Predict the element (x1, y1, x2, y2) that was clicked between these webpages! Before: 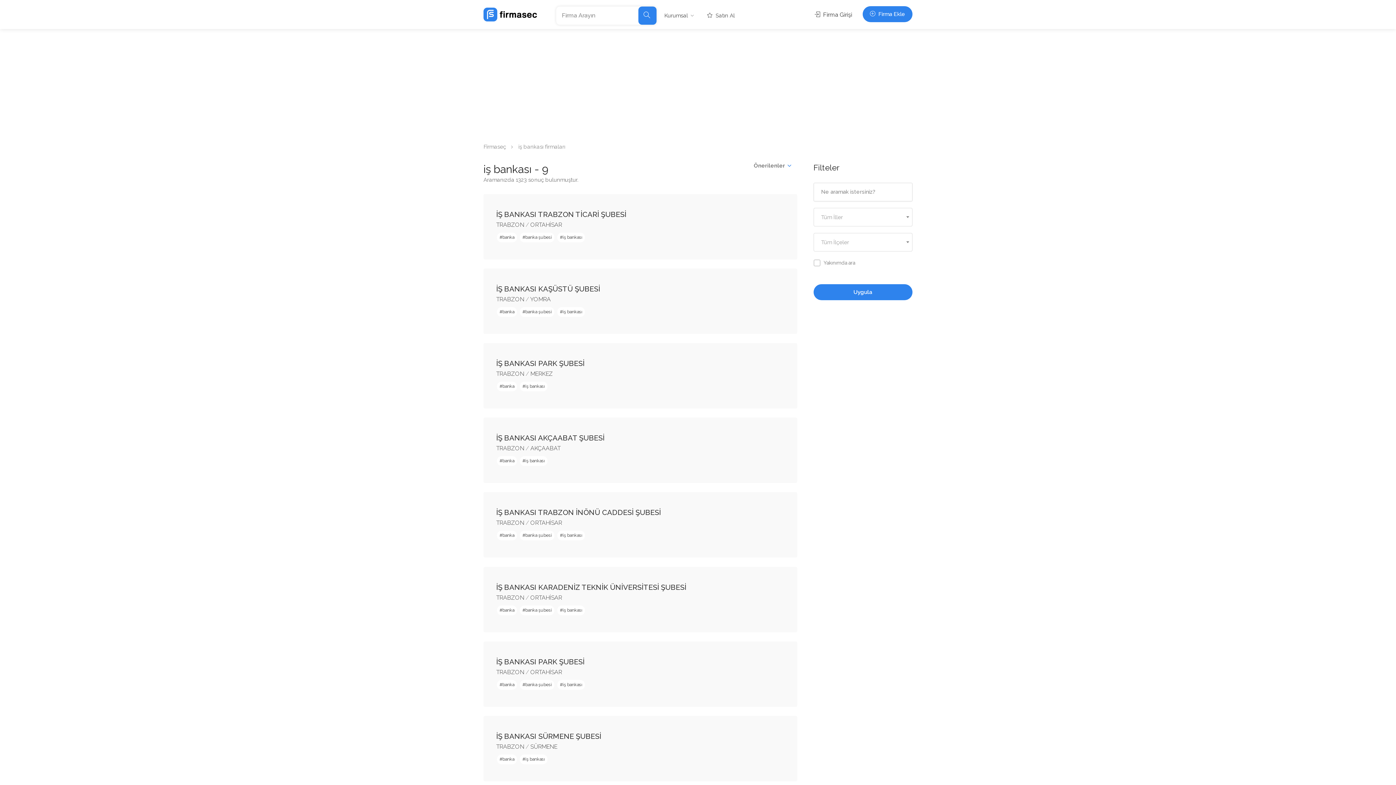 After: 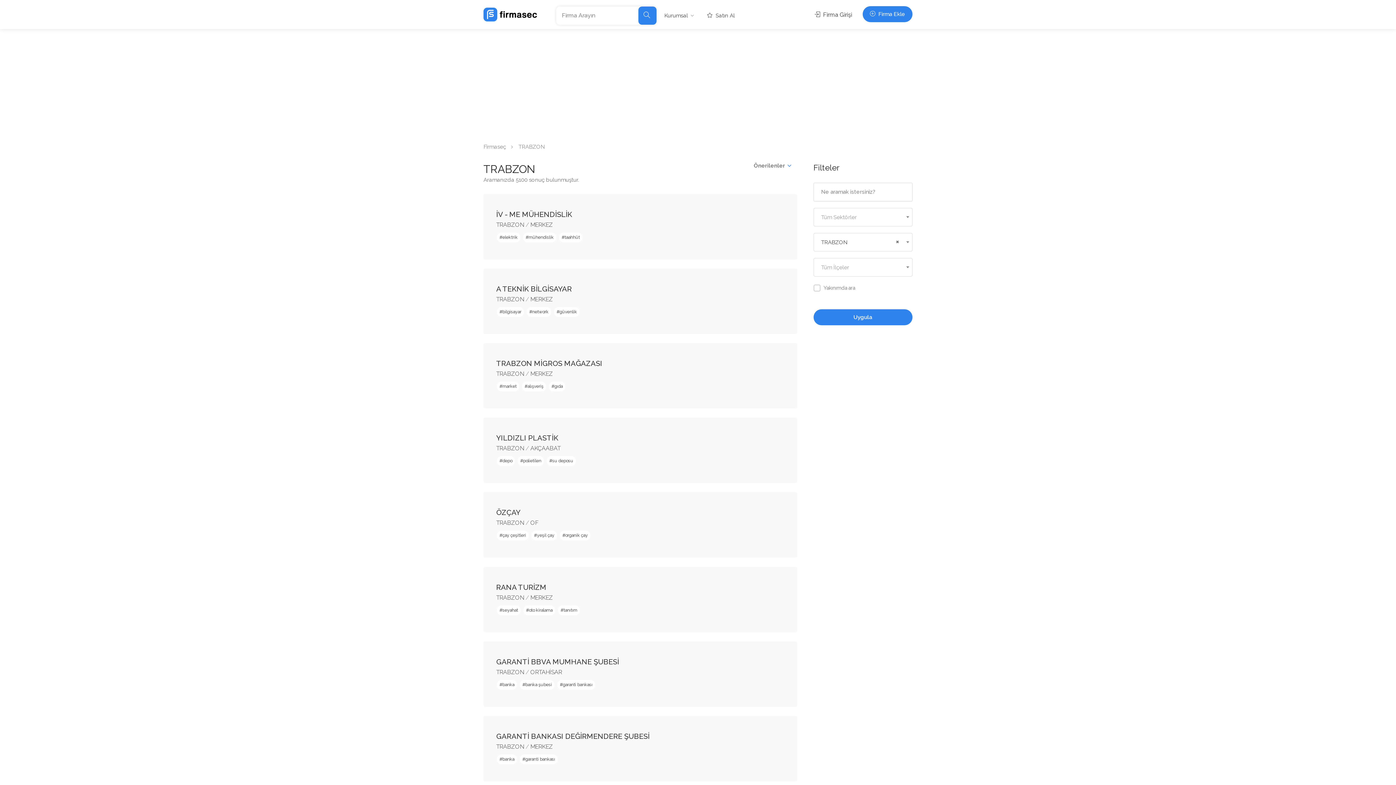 Action: label: TRABZON bbox: (496, 594, 524, 601)